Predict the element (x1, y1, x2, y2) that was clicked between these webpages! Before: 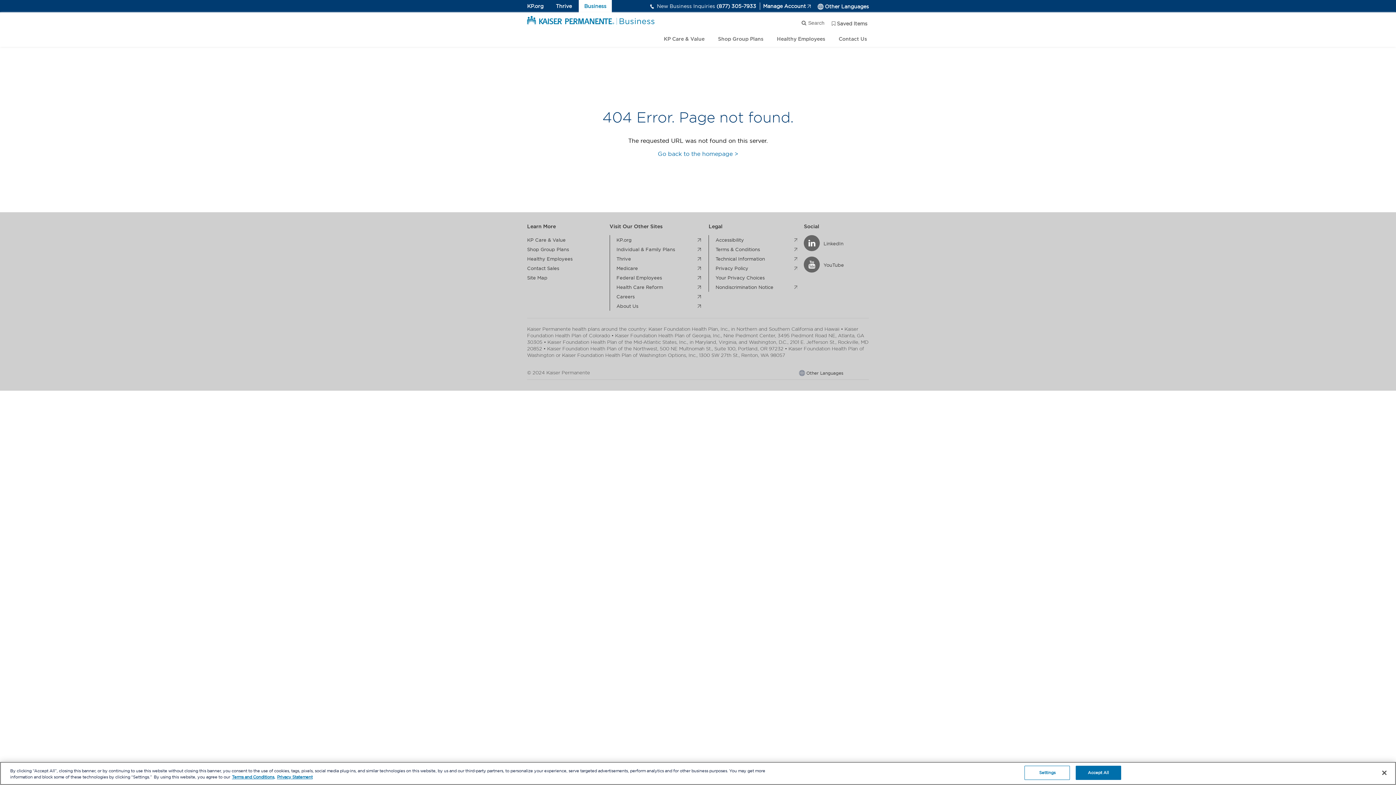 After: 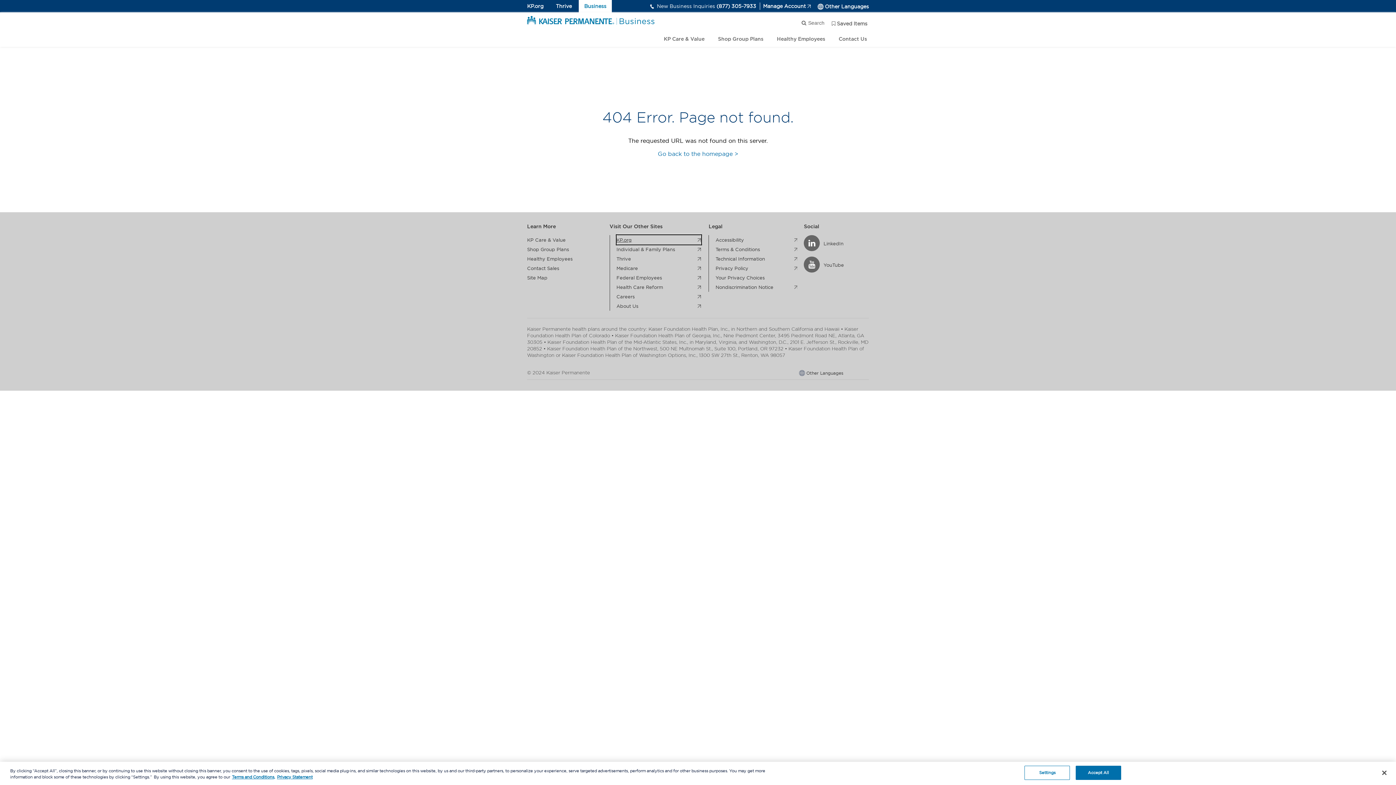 Action: bbox: (616, 235, 701, 244) label: KP.org
. external page